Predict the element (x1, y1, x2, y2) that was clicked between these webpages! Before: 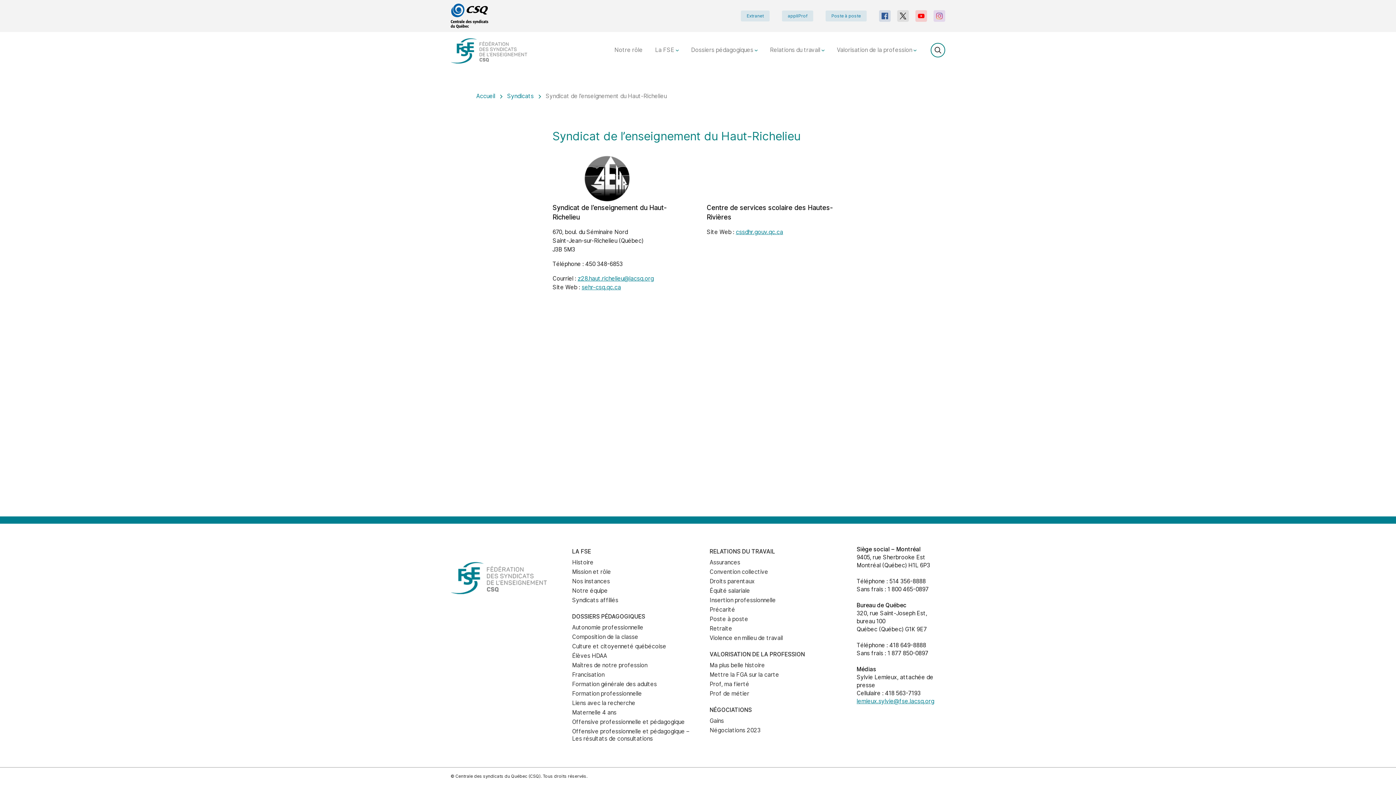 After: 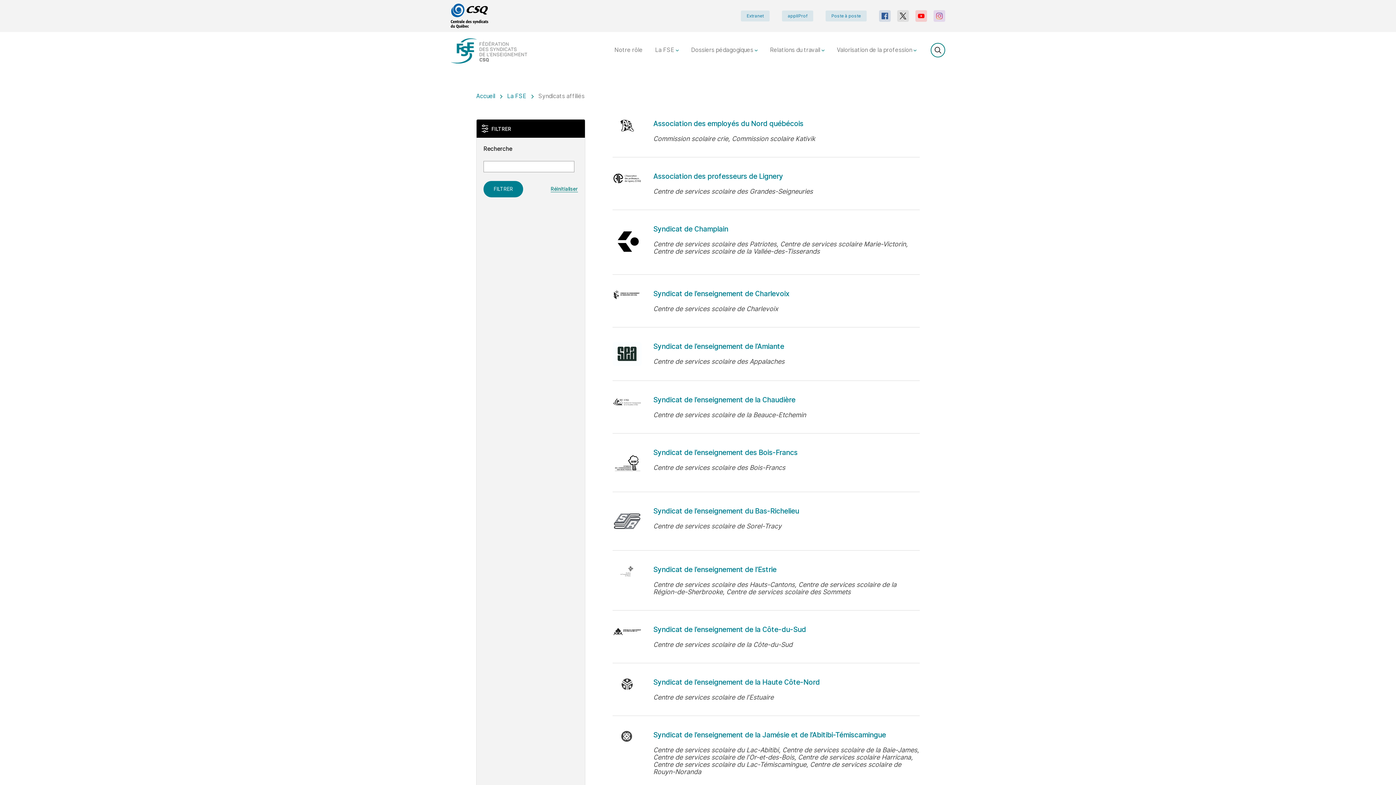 Action: label: Syndicats affiliés bbox: (572, 597, 618, 604)